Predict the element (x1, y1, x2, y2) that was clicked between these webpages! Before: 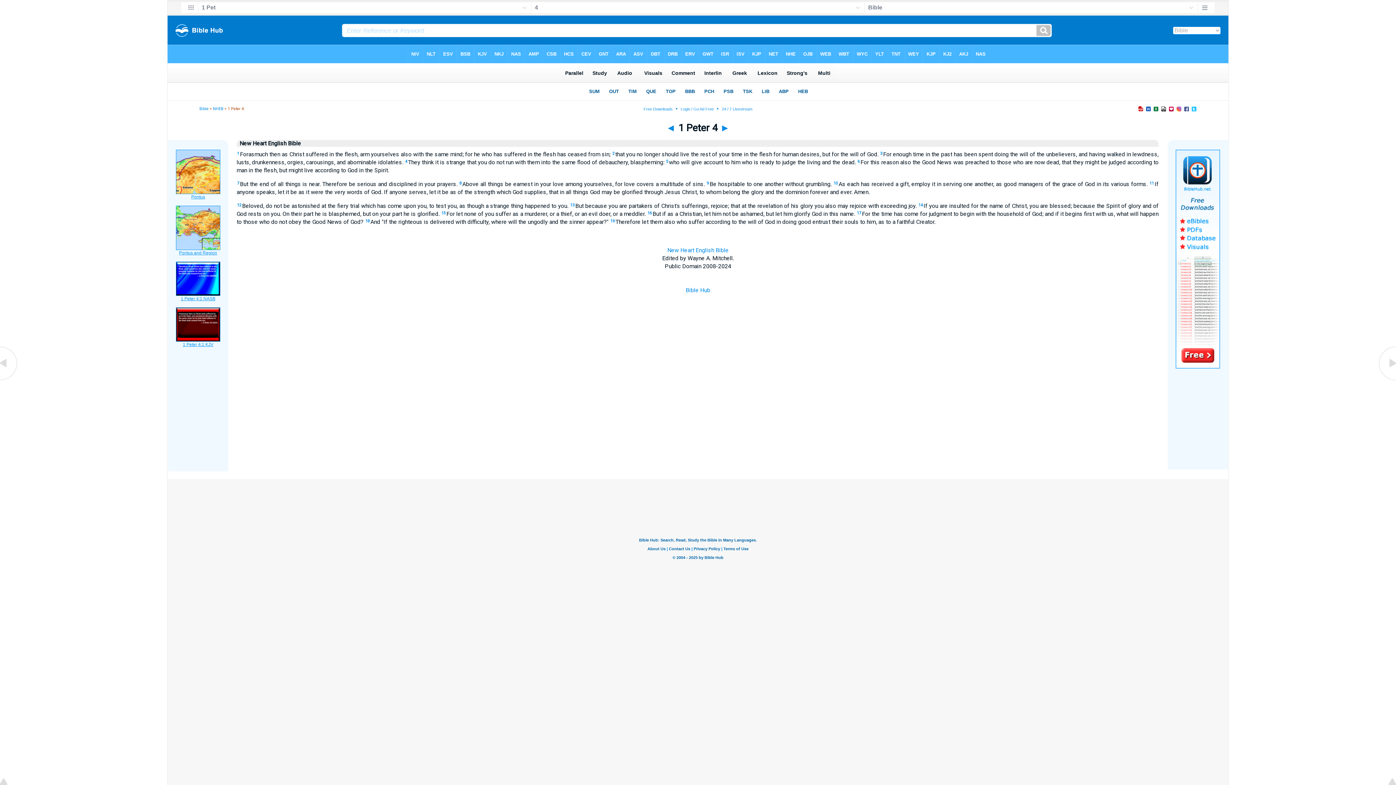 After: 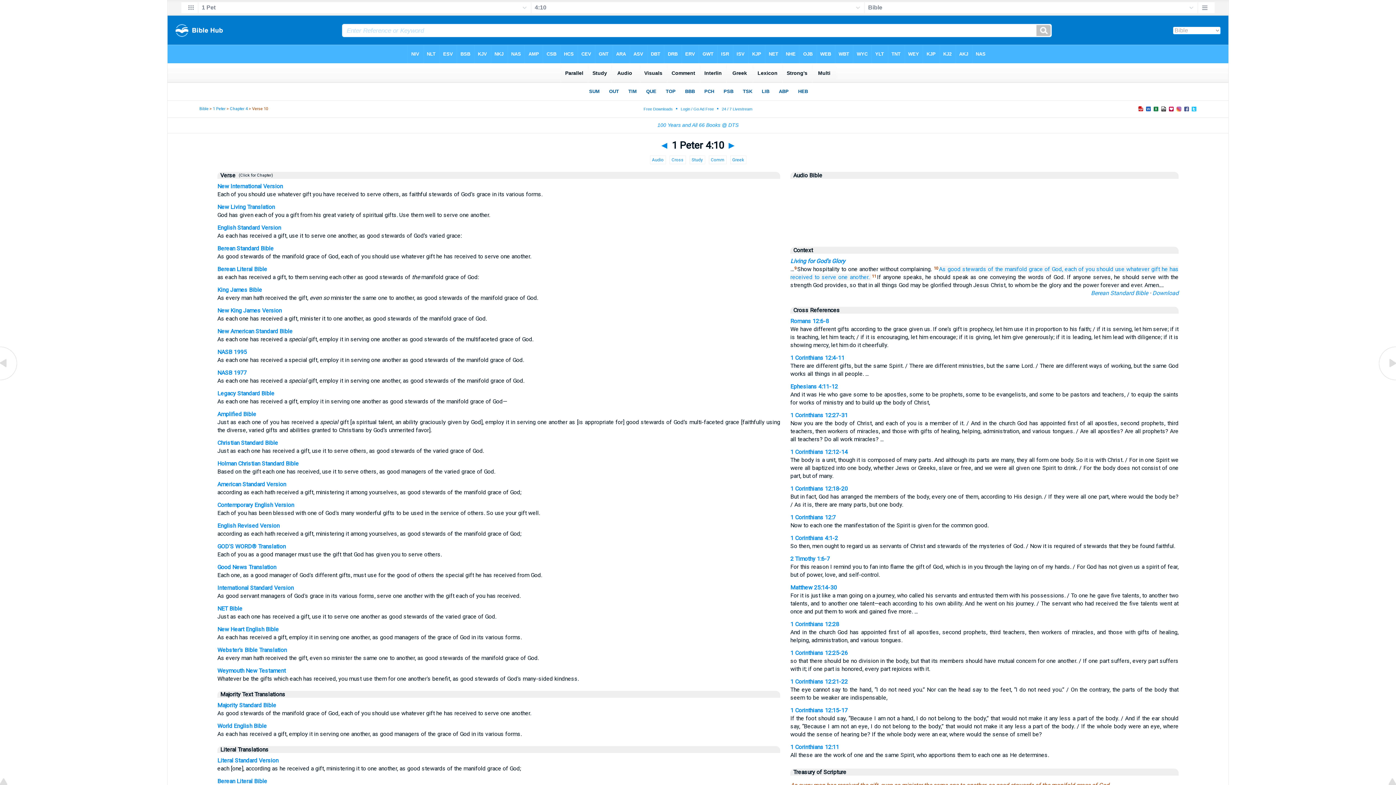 Action: bbox: (833, 181, 838, 185) label: 10